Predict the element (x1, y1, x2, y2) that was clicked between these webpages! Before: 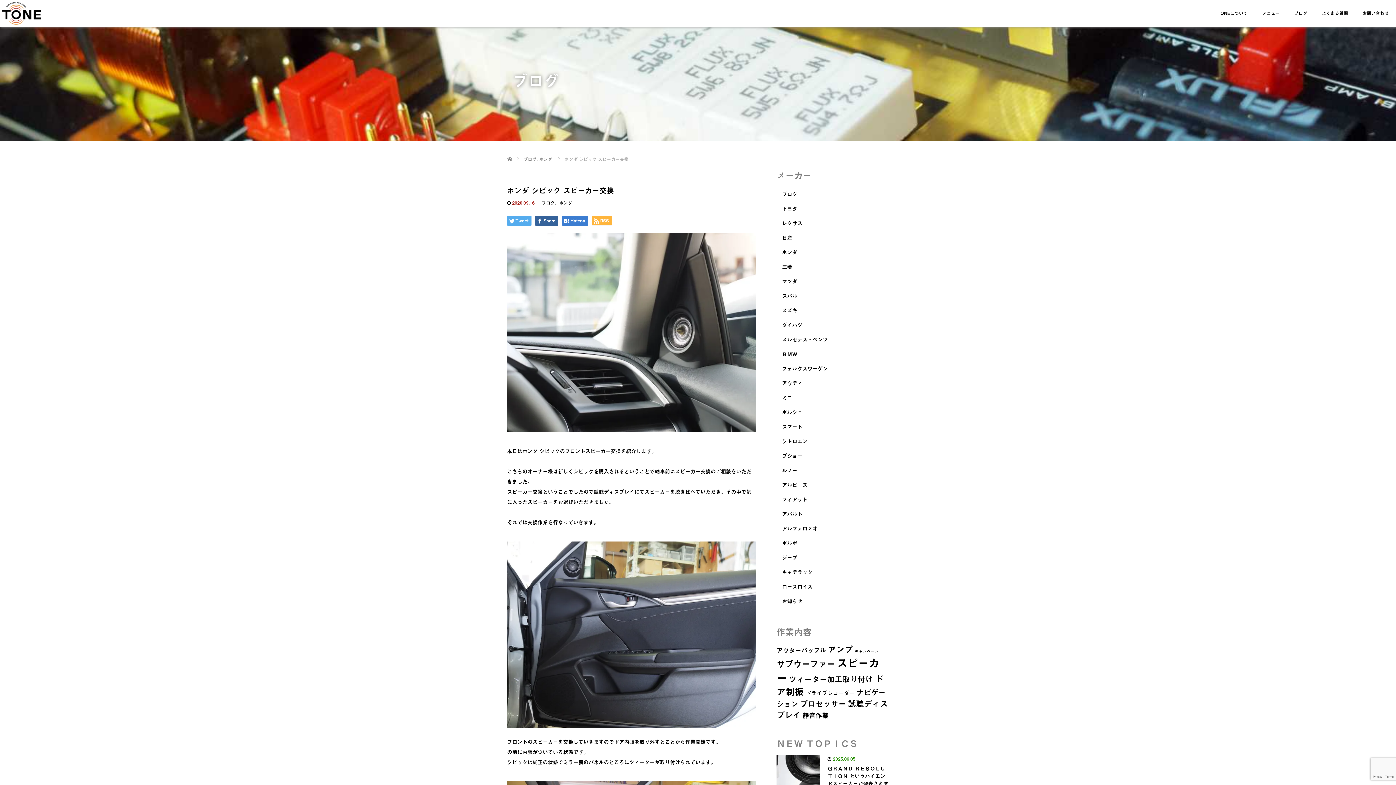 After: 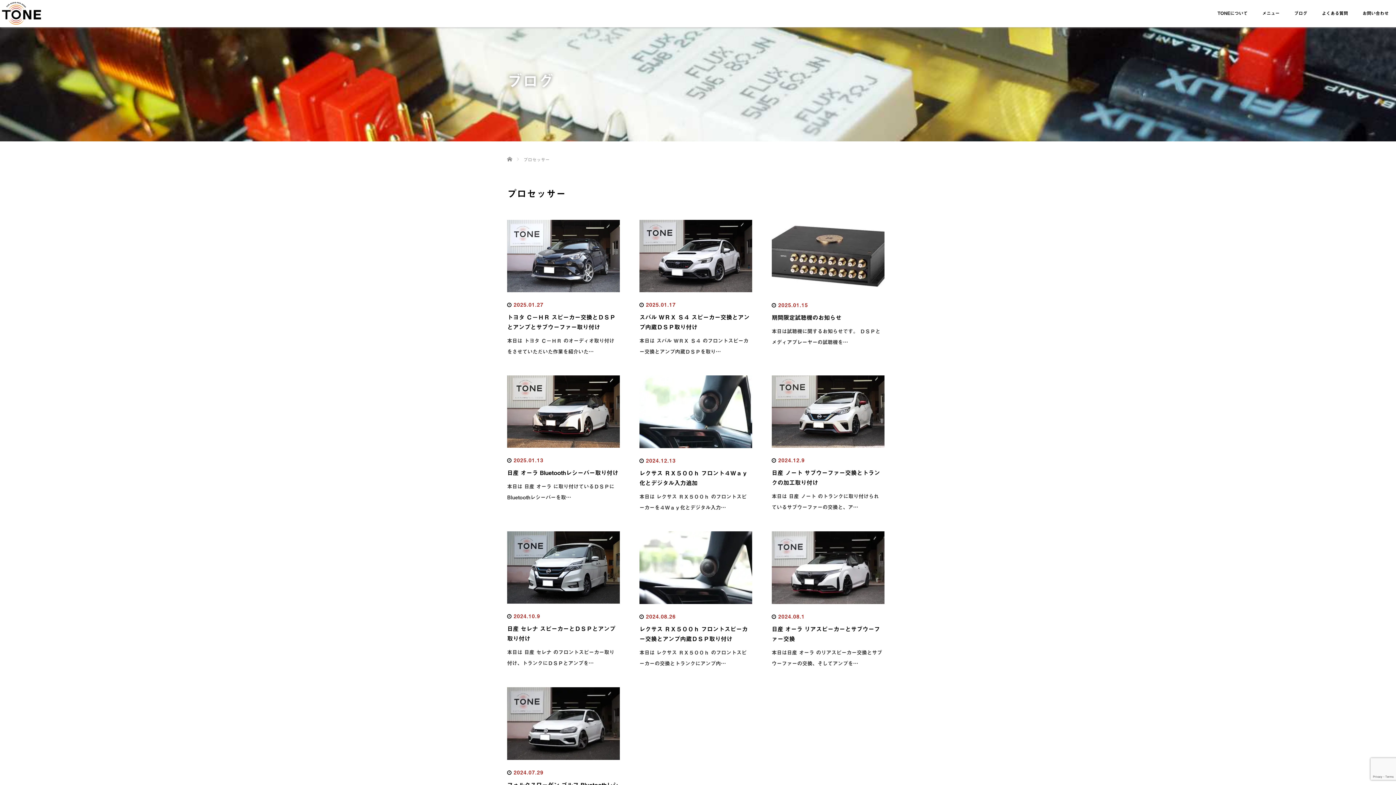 Action: label: プロセッサー (67個の項目) bbox: (800, 698, 846, 709)